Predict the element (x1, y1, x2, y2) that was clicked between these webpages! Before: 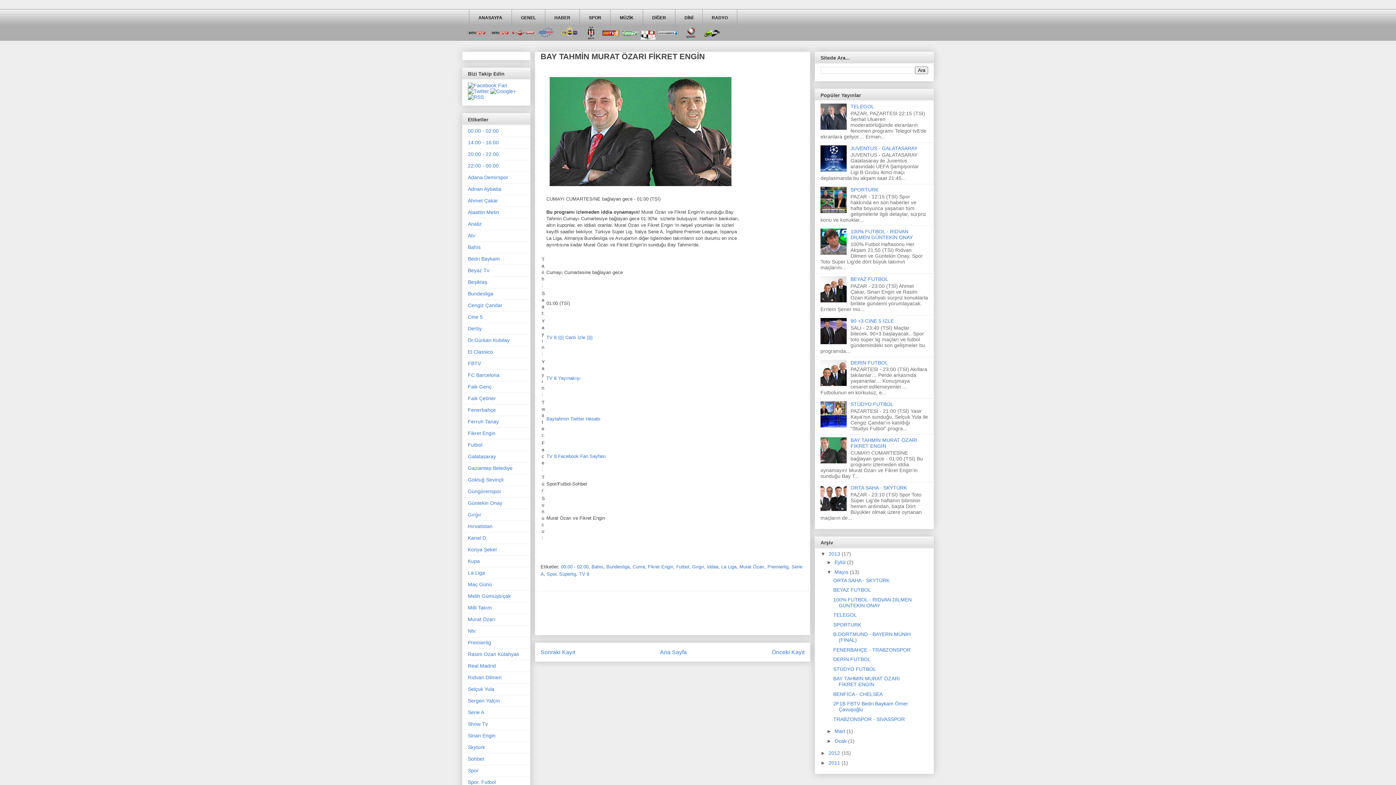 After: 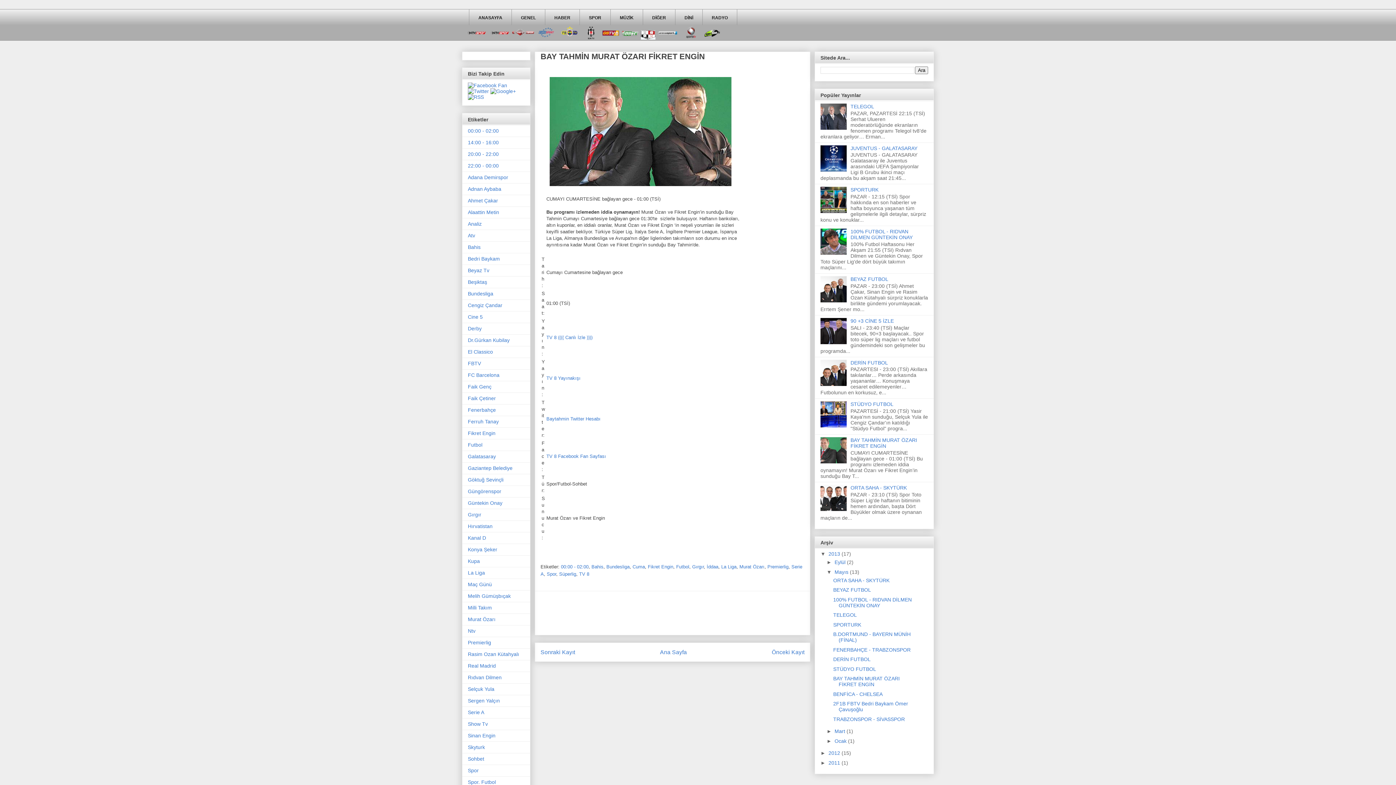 Action: bbox: (820, 250, 848, 256)